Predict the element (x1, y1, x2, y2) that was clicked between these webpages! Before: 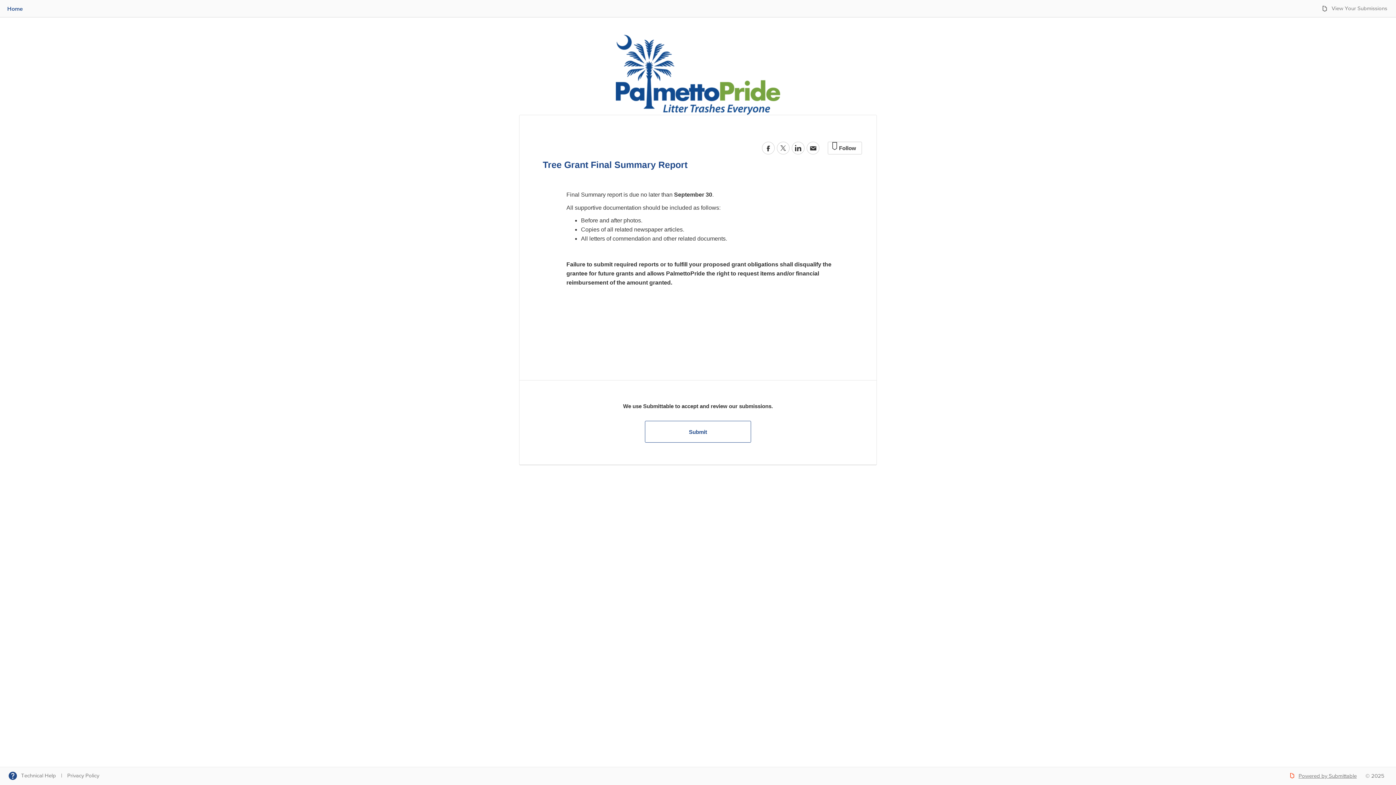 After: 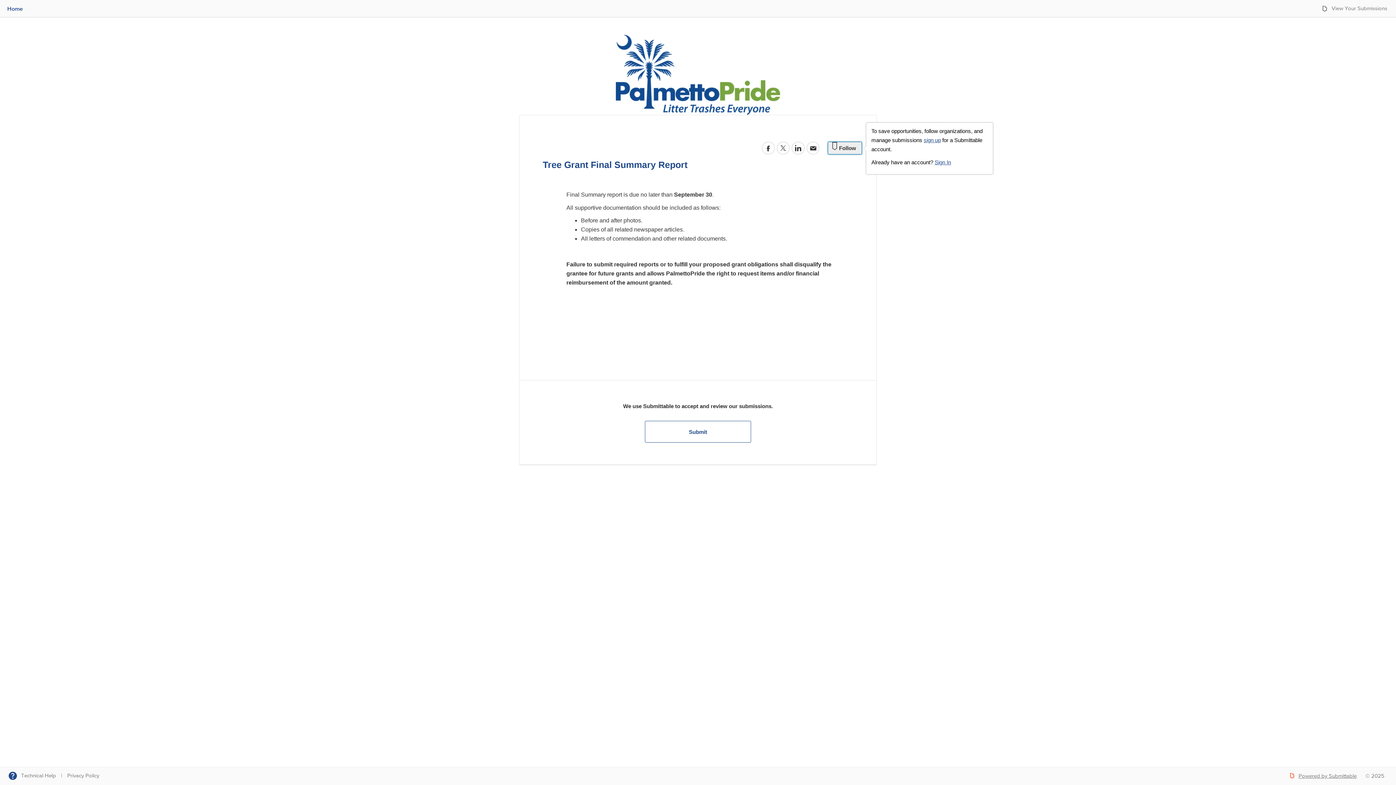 Action: label: Follow Organization bbox: (828, 141, 862, 154)